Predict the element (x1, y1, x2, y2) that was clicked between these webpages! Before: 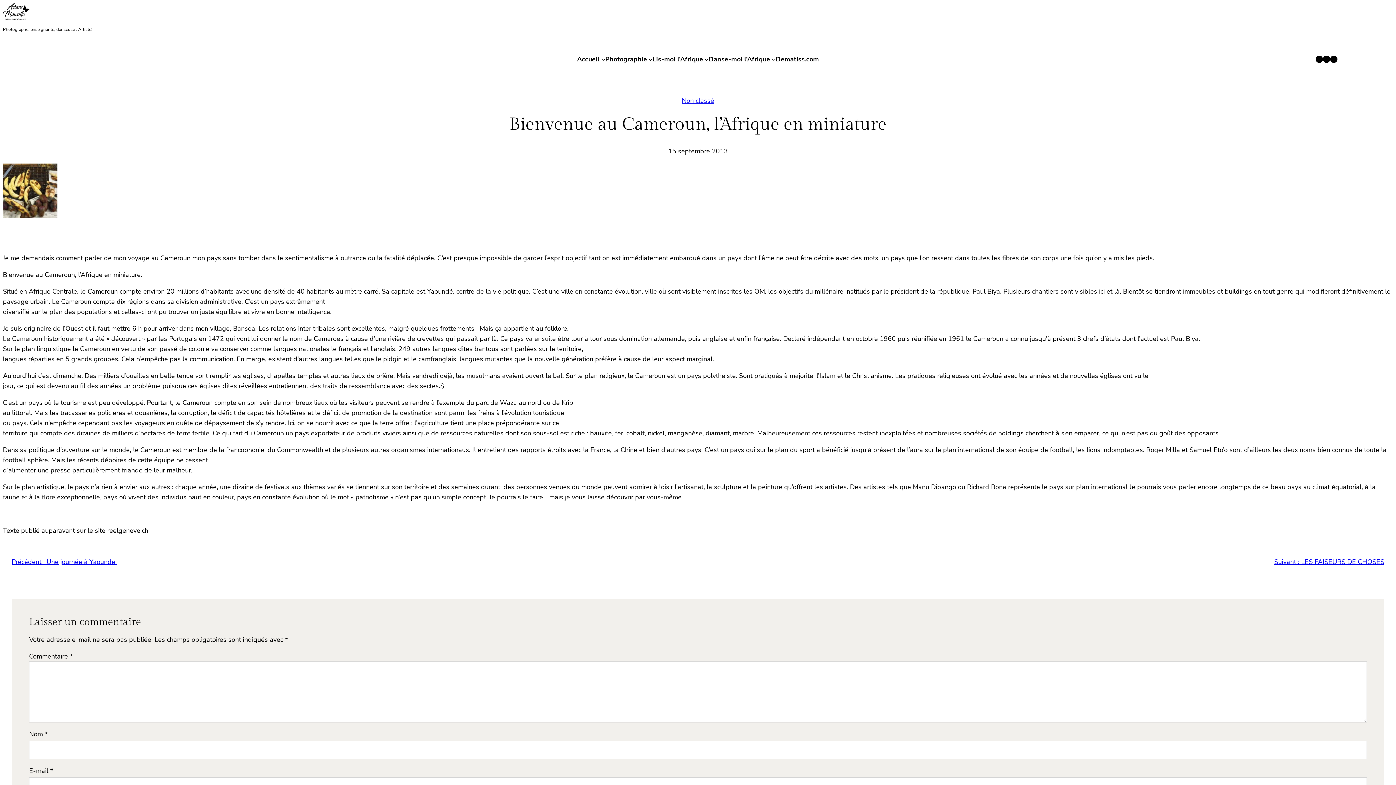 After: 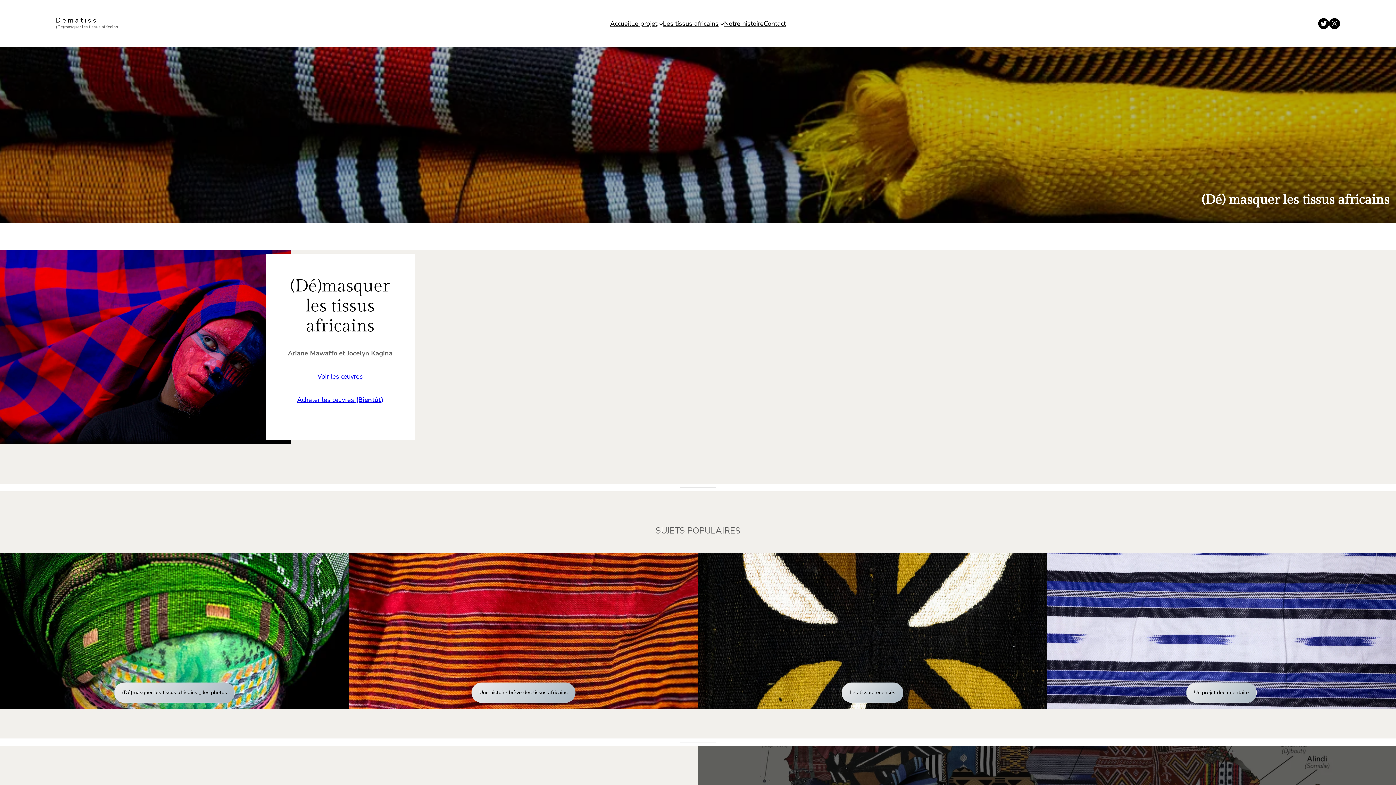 Action: label: Dematiss.com bbox: (775, 54, 819, 64)